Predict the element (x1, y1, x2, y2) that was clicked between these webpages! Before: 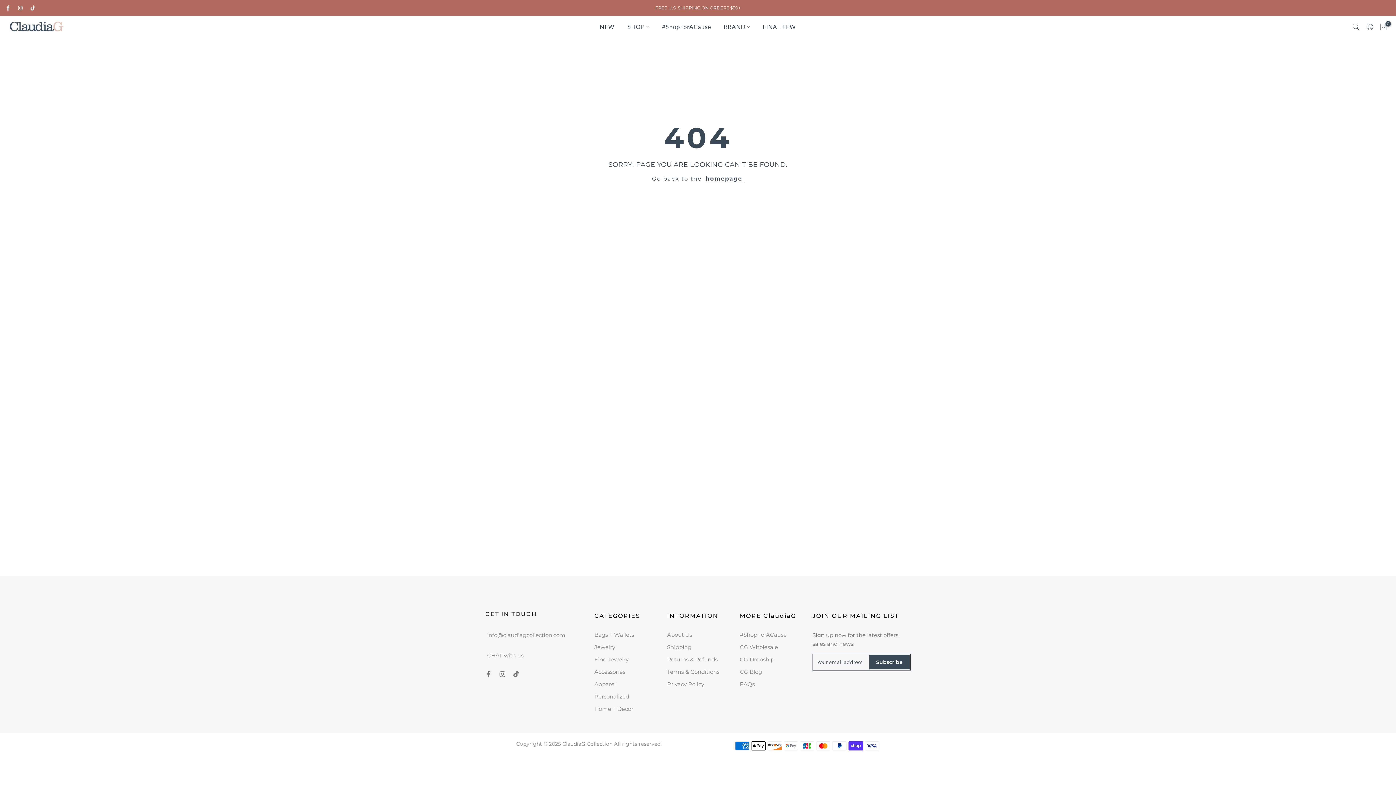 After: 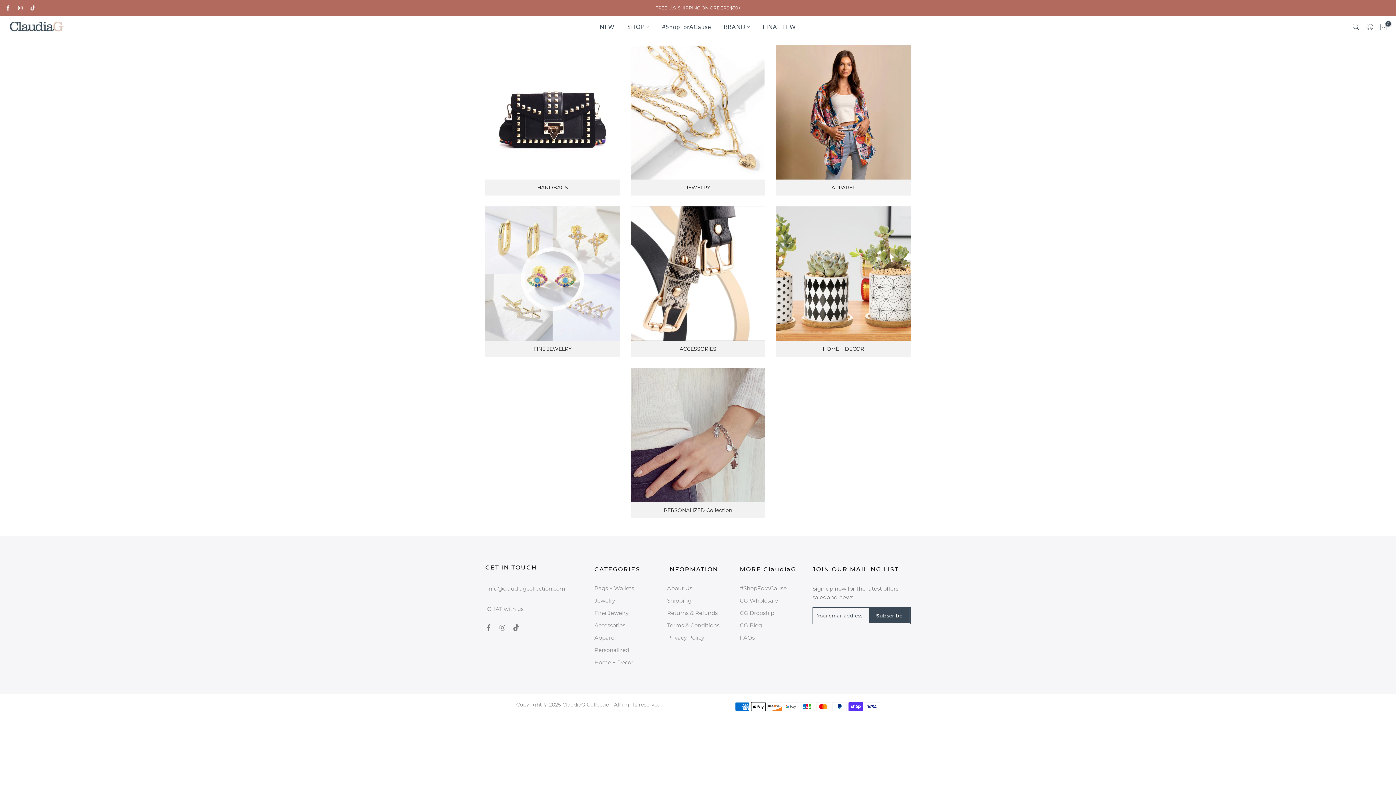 Action: bbox: (621, 22, 655, 31) label: SHOP